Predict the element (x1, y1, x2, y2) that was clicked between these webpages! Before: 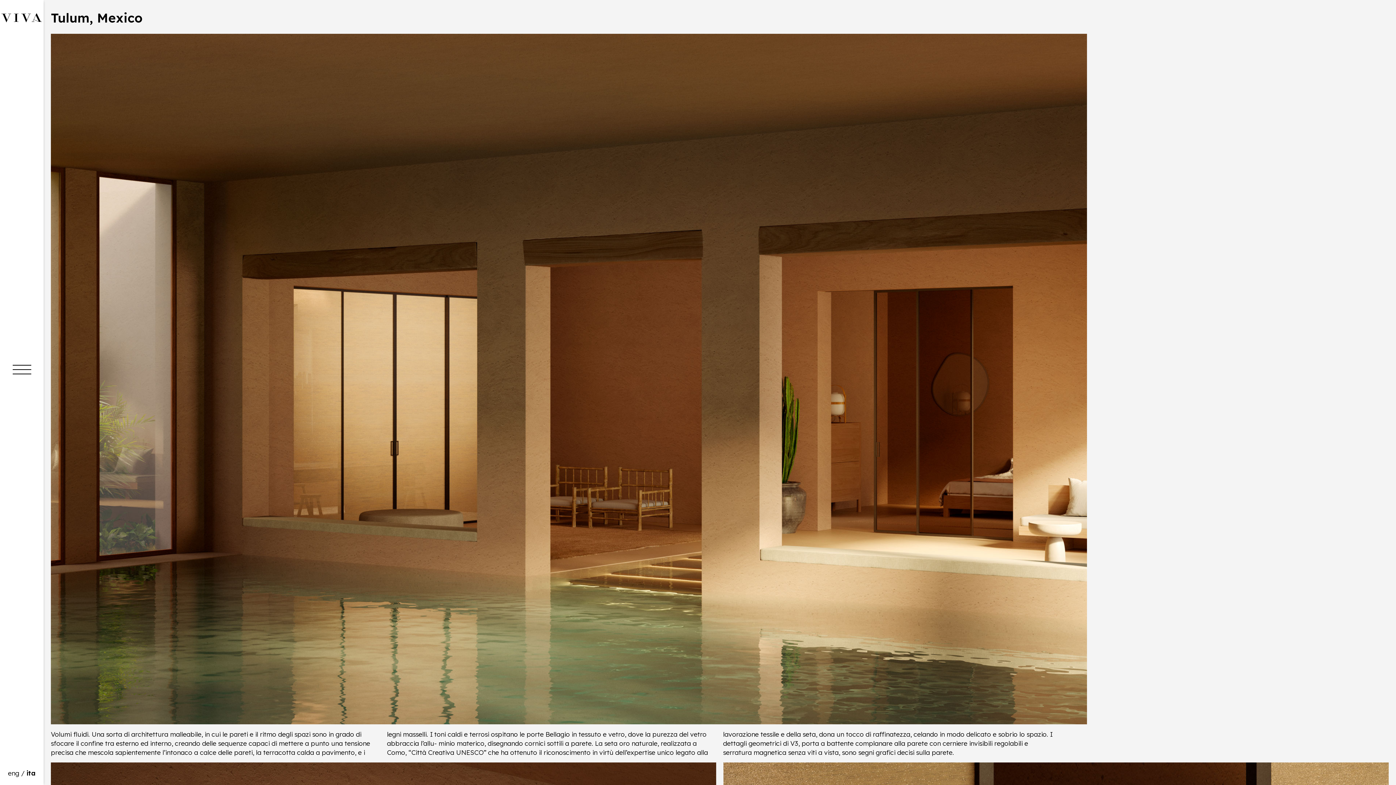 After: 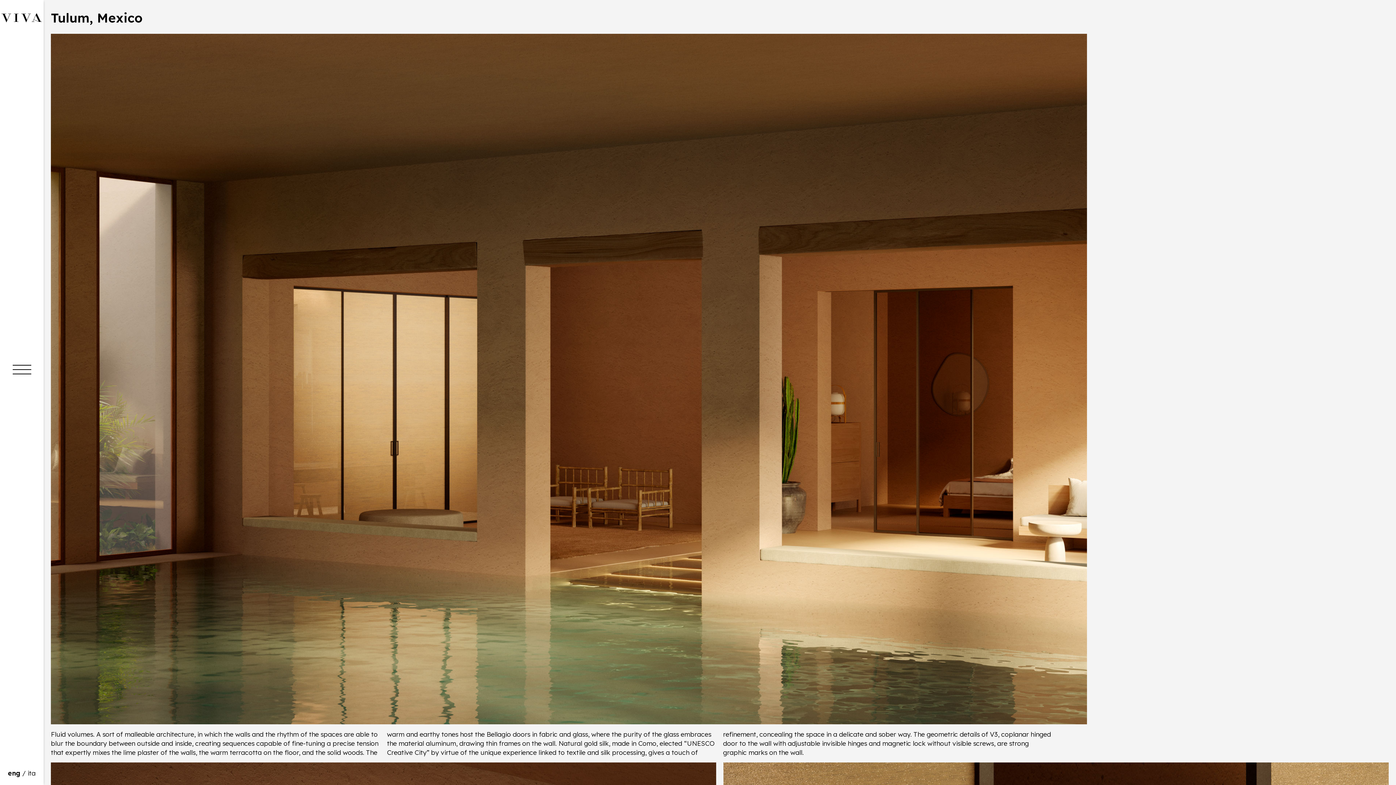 Action: bbox: (7, 769, 19, 777) label: eng